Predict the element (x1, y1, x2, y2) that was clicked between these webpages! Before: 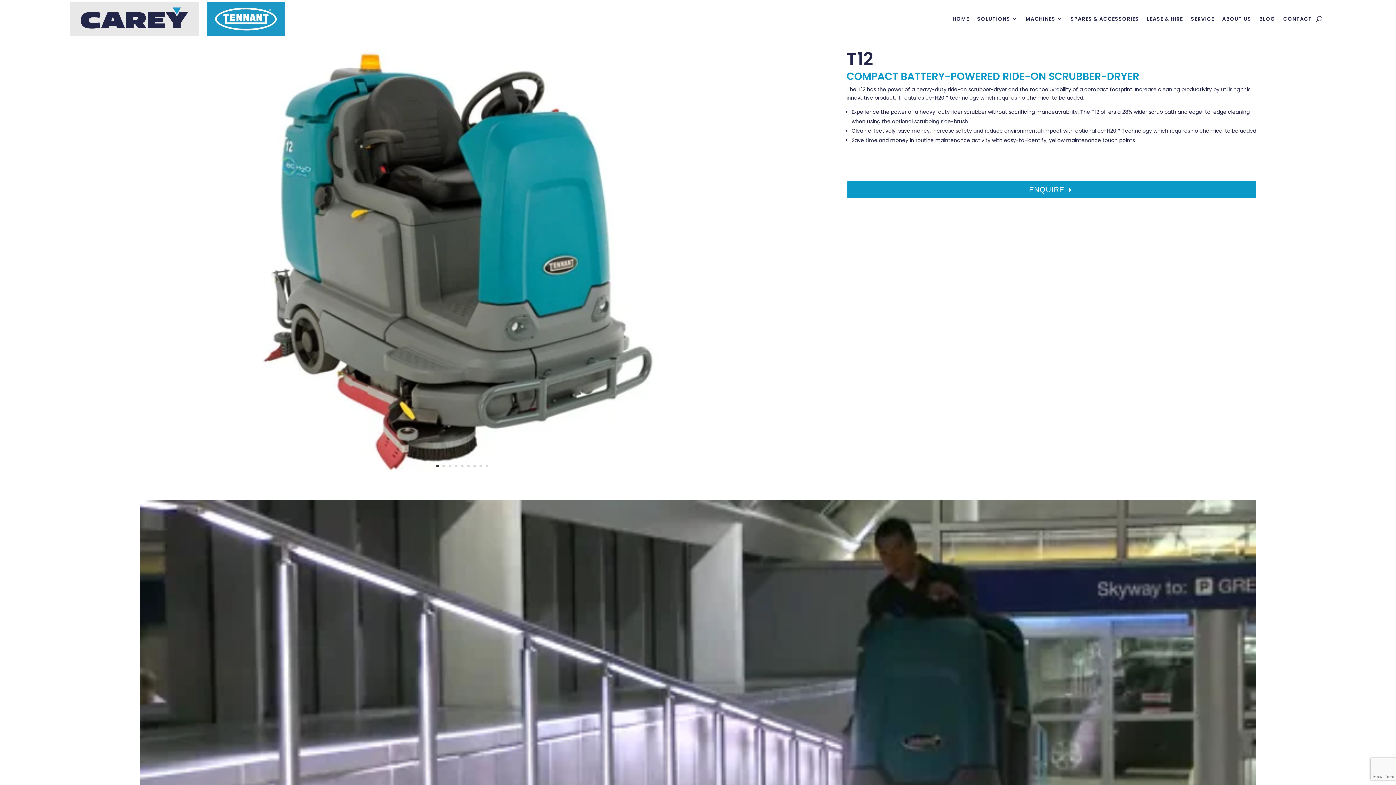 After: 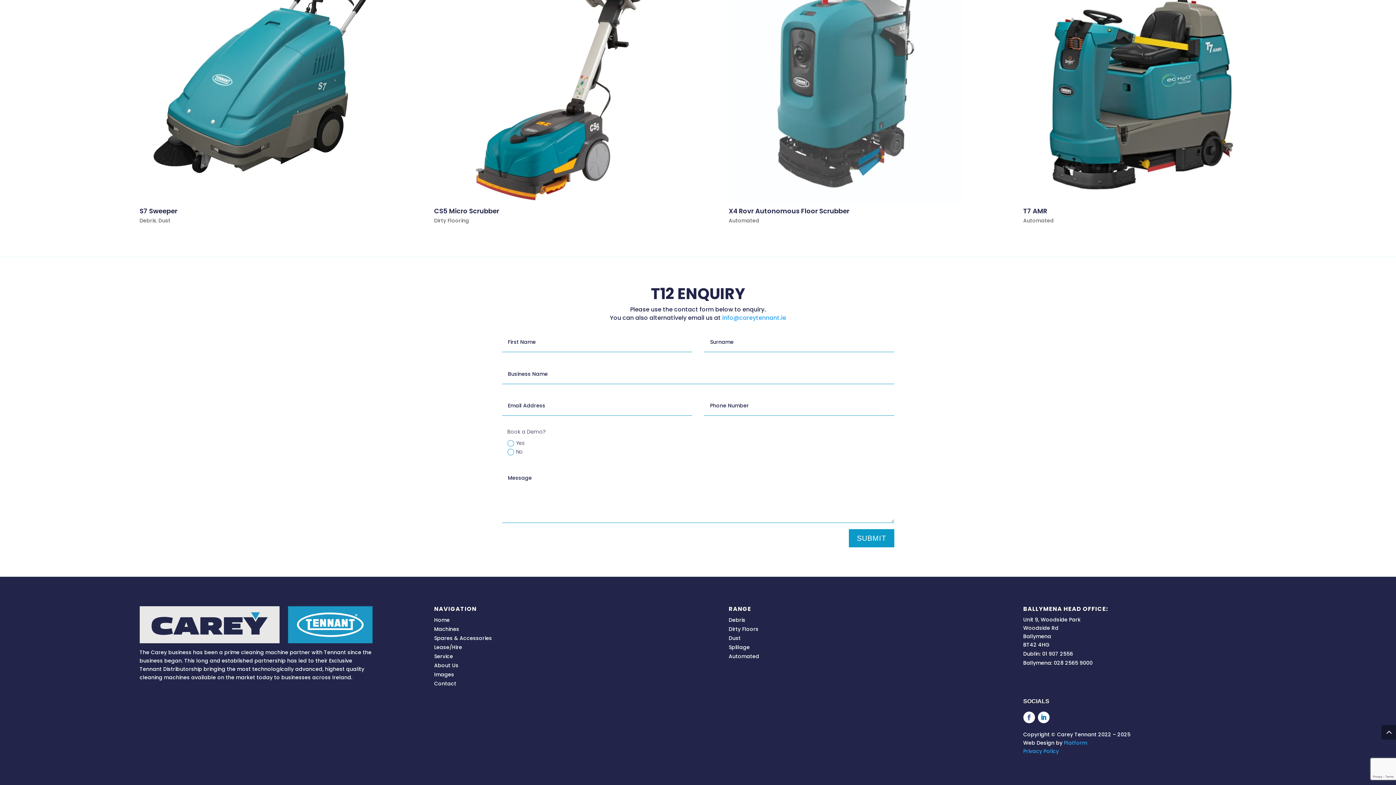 Action: bbox: (846, 180, 1256, 198) label: ENQUIRE